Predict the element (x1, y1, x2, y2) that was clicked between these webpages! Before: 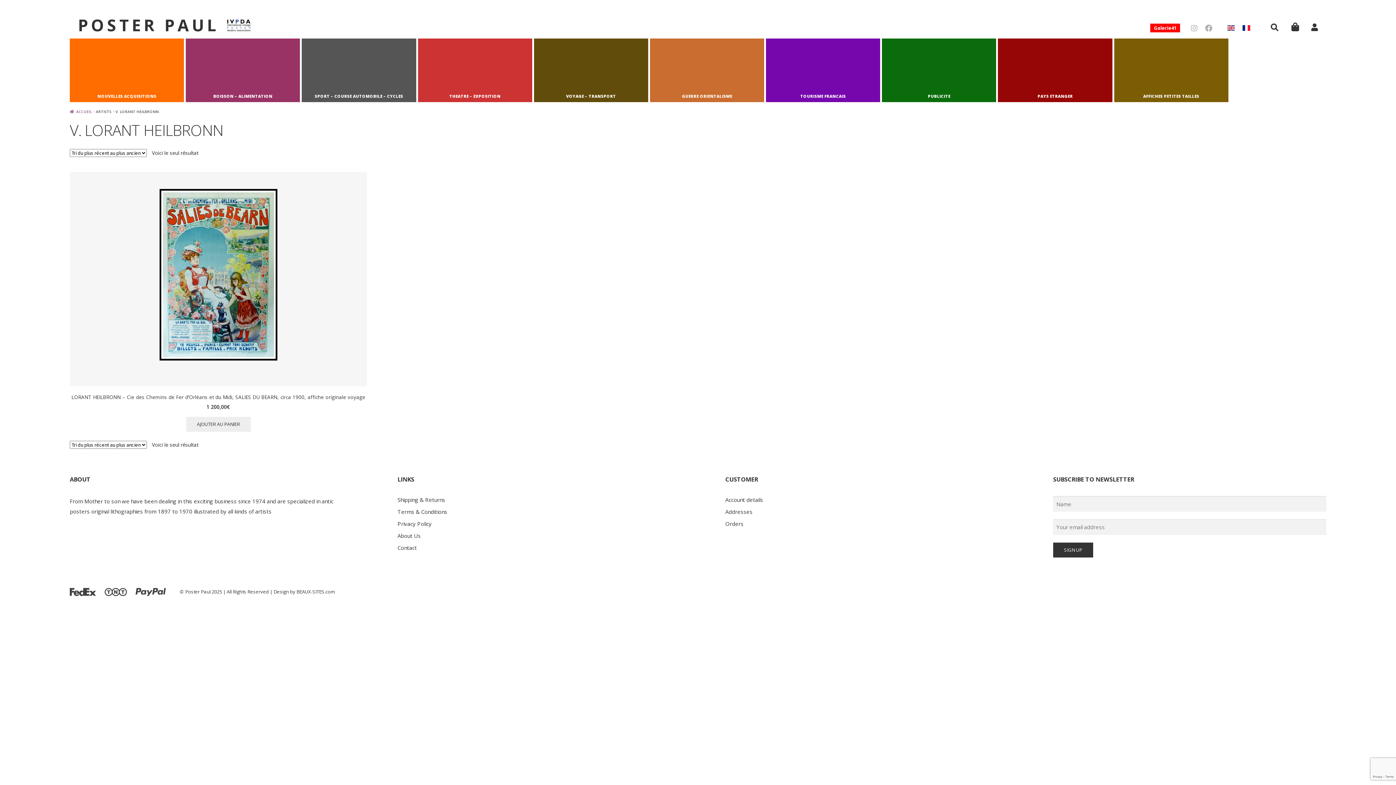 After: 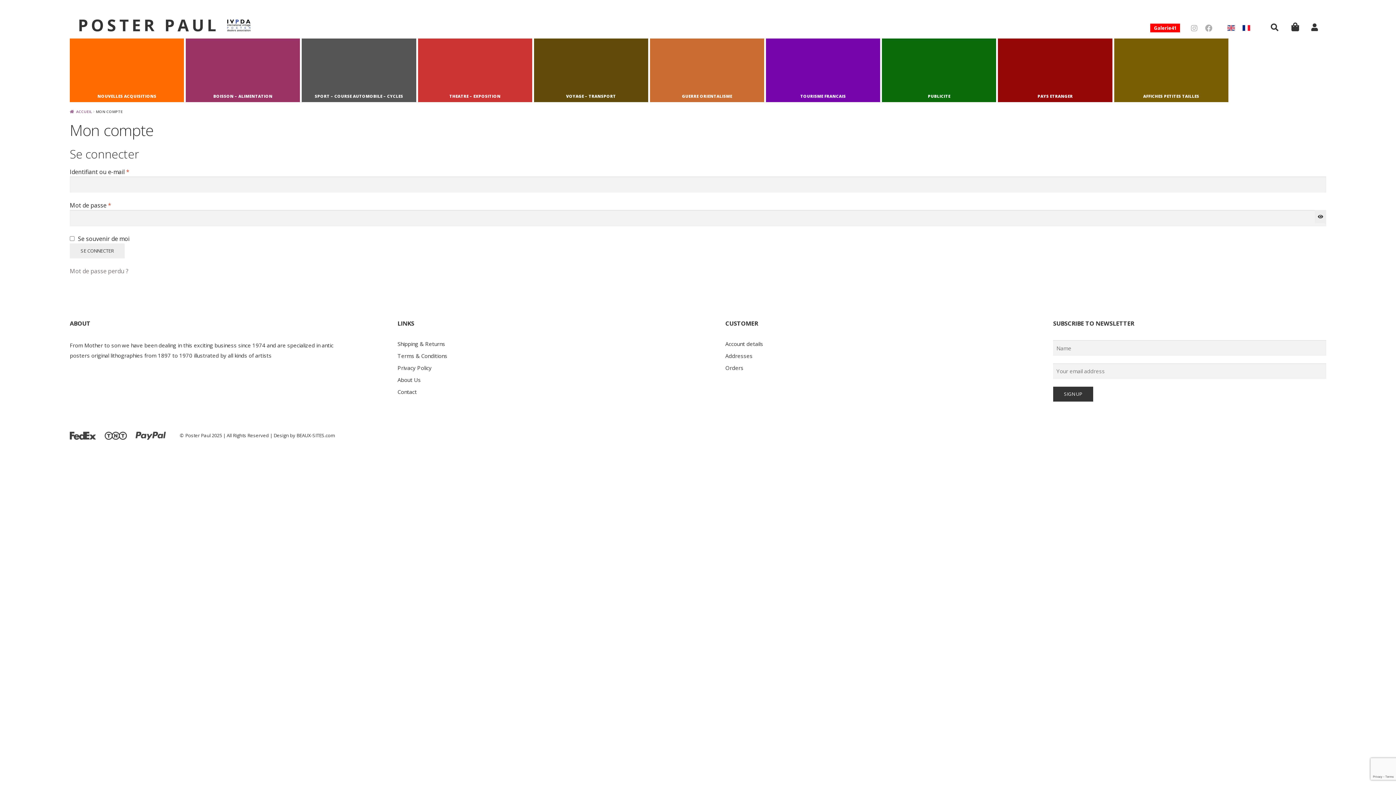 Action: bbox: (1311, 22, 1318, 32)